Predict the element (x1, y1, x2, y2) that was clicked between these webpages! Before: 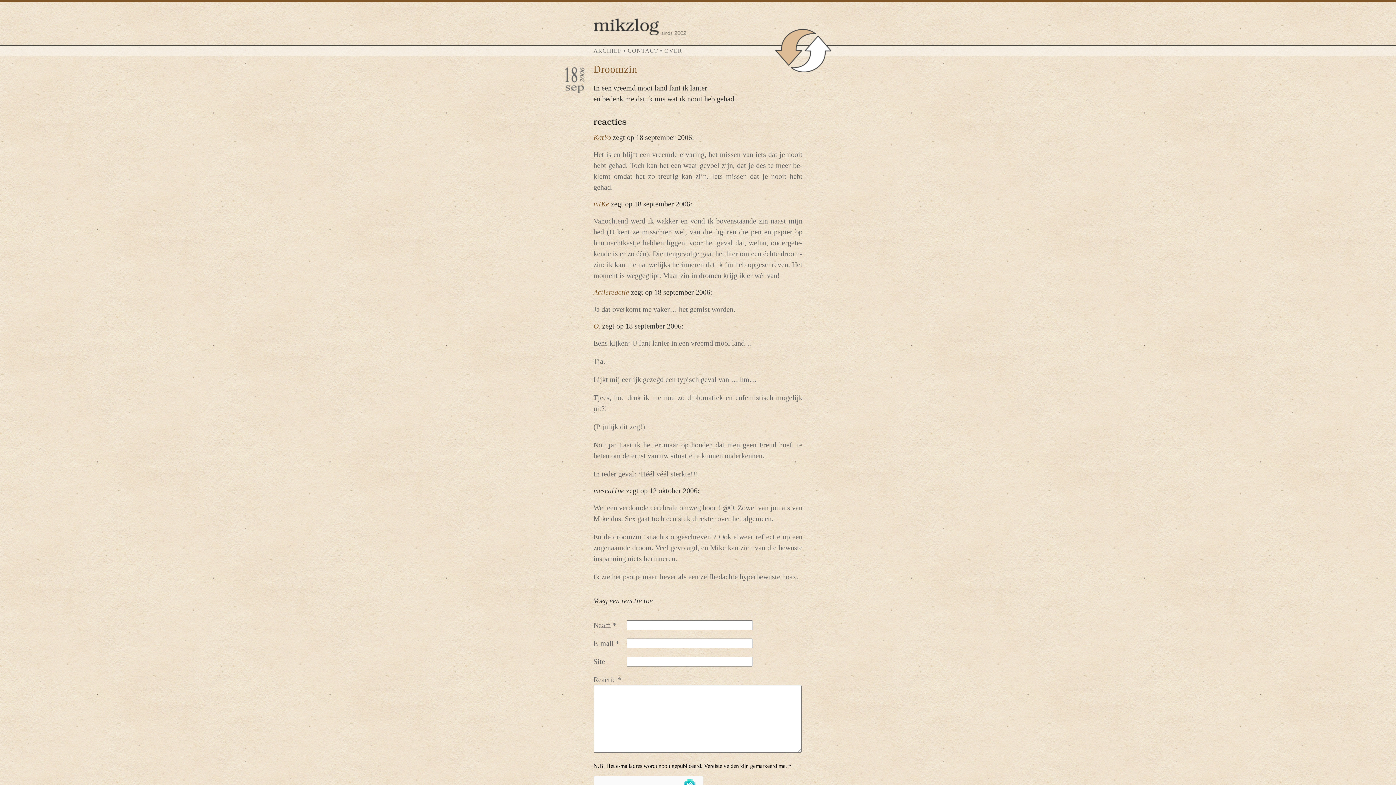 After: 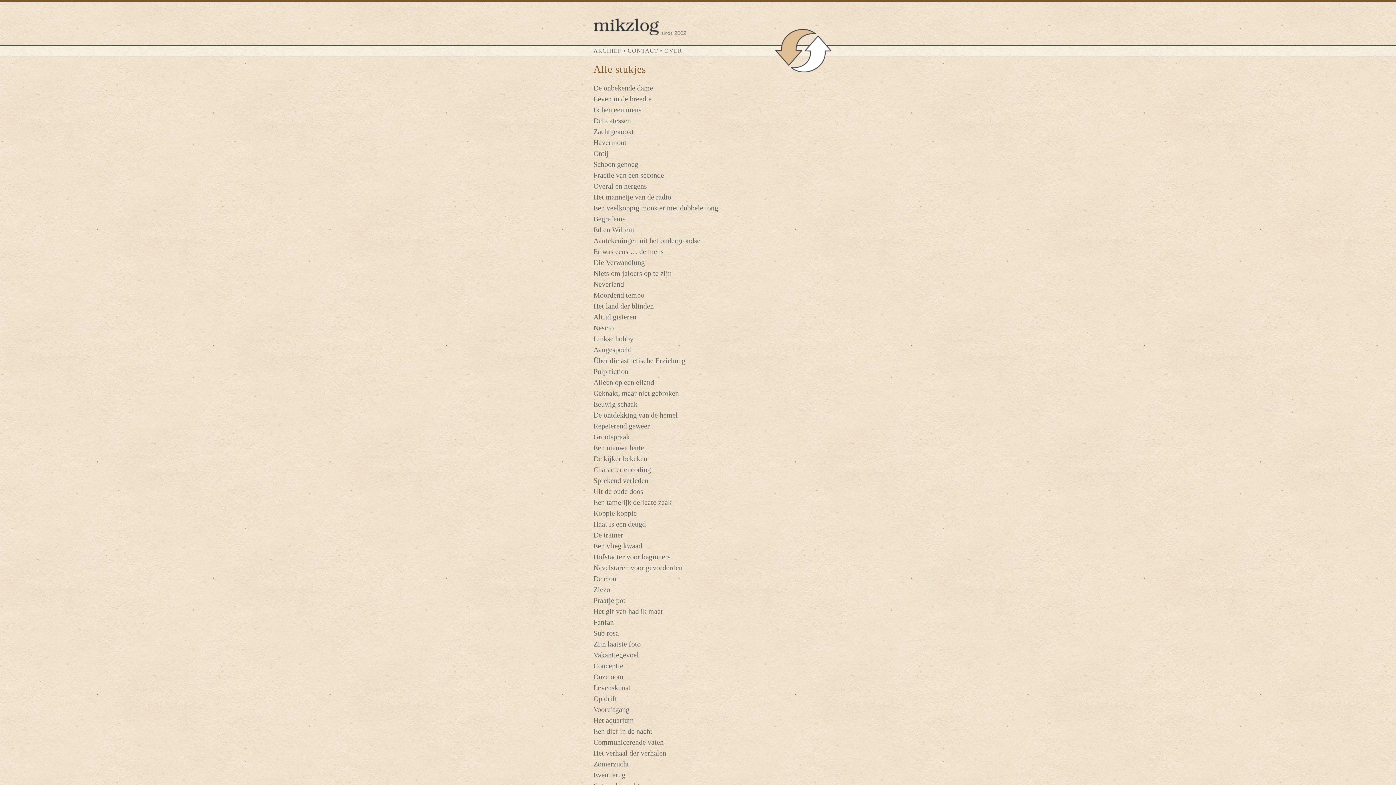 Action: label: ARCHIEF bbox: (593, 47, 621, 53)